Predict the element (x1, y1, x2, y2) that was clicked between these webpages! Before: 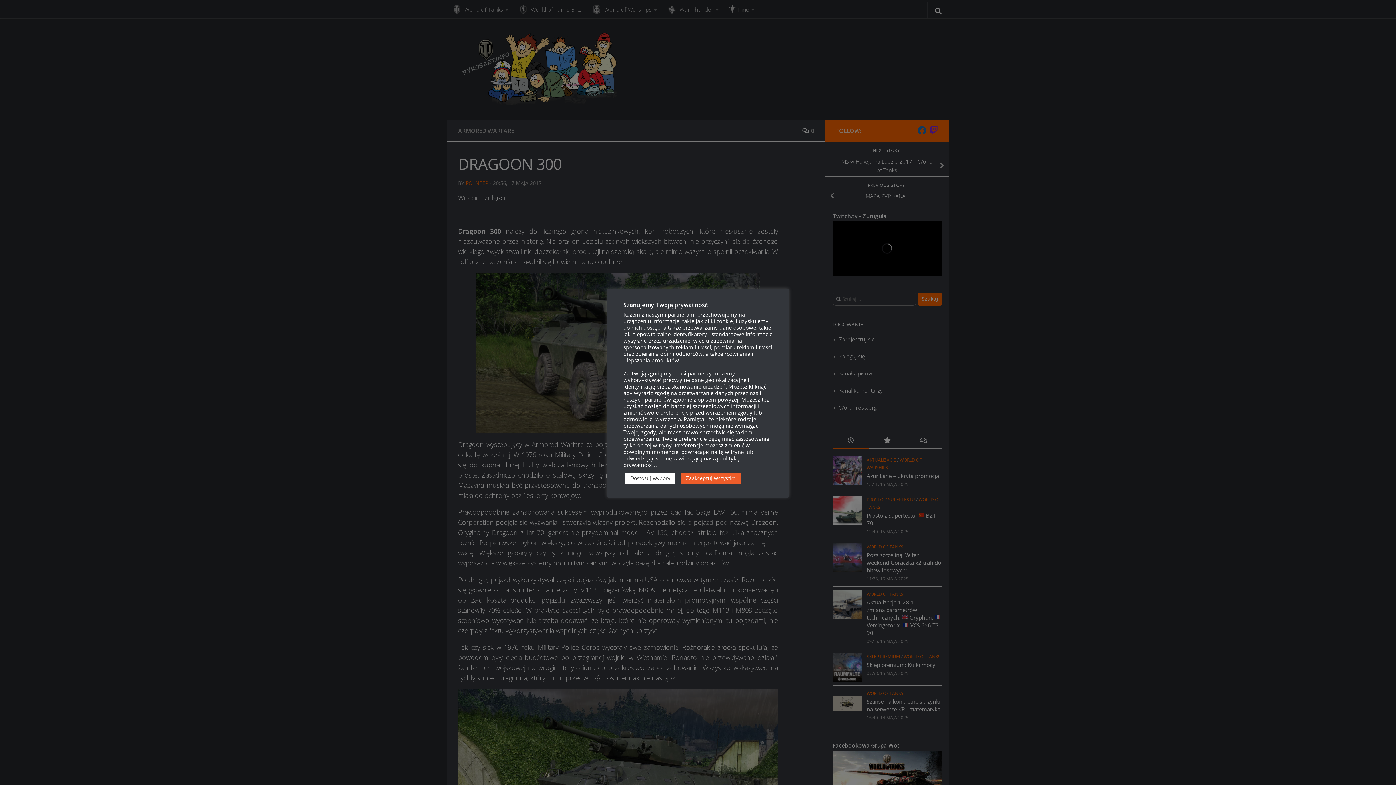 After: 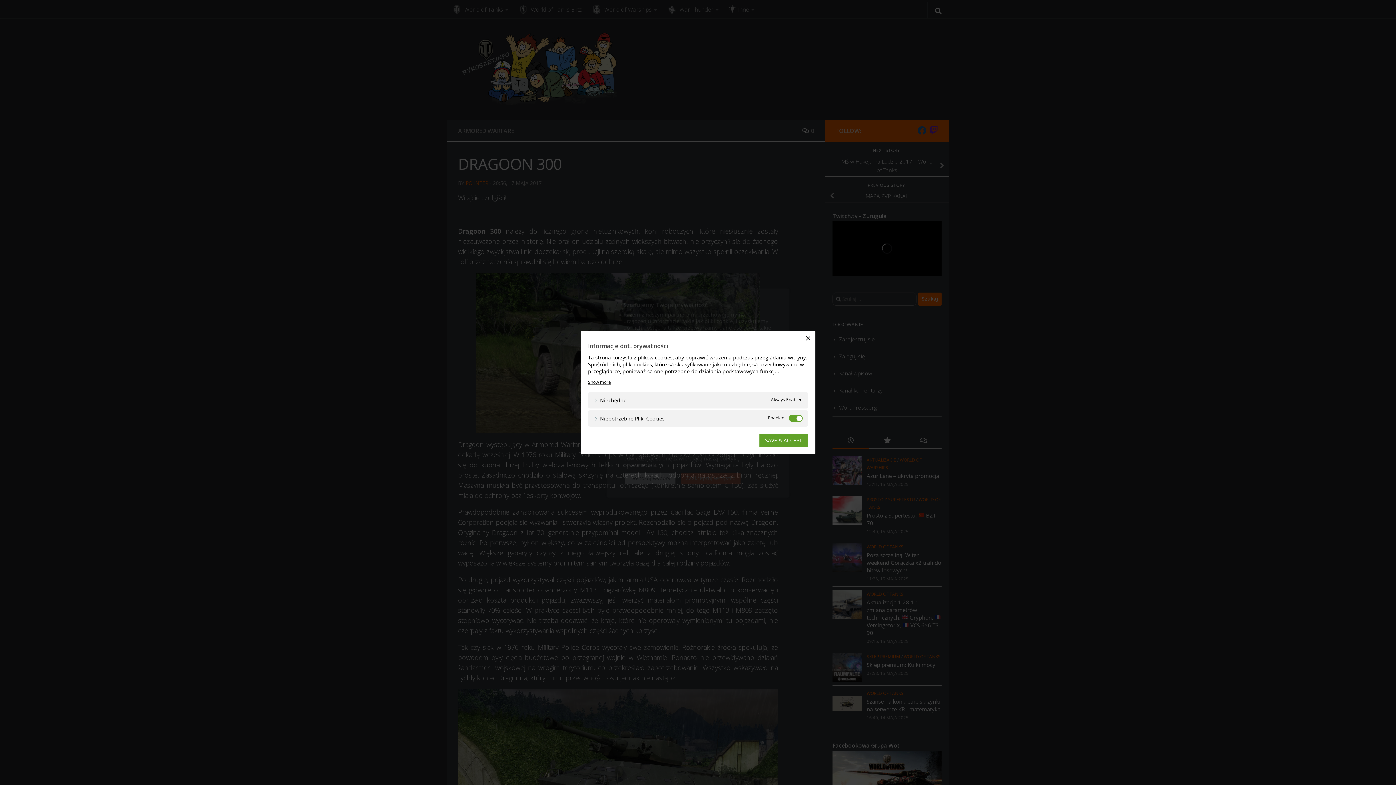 Action: label: Dostosuj wybory bbox: (625, 473, 675, 484)